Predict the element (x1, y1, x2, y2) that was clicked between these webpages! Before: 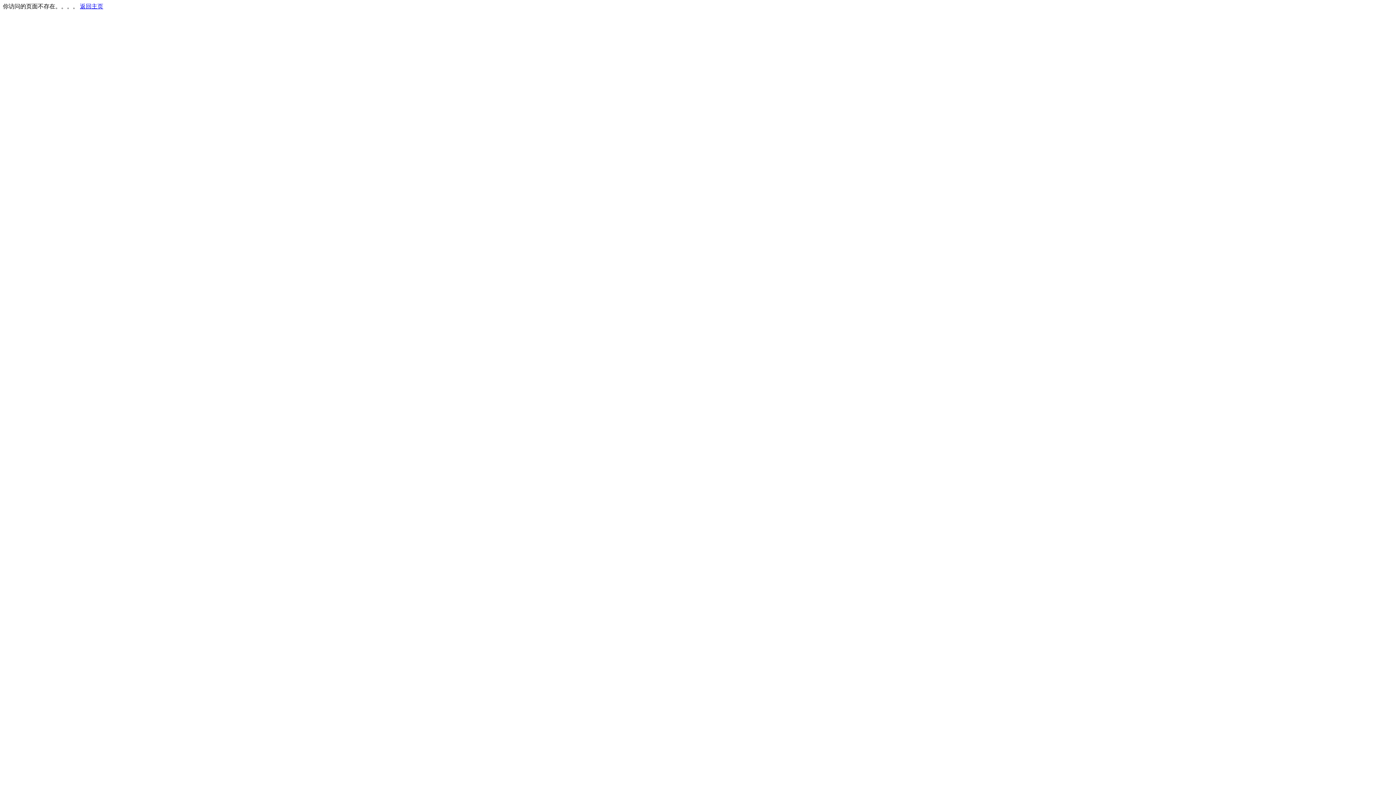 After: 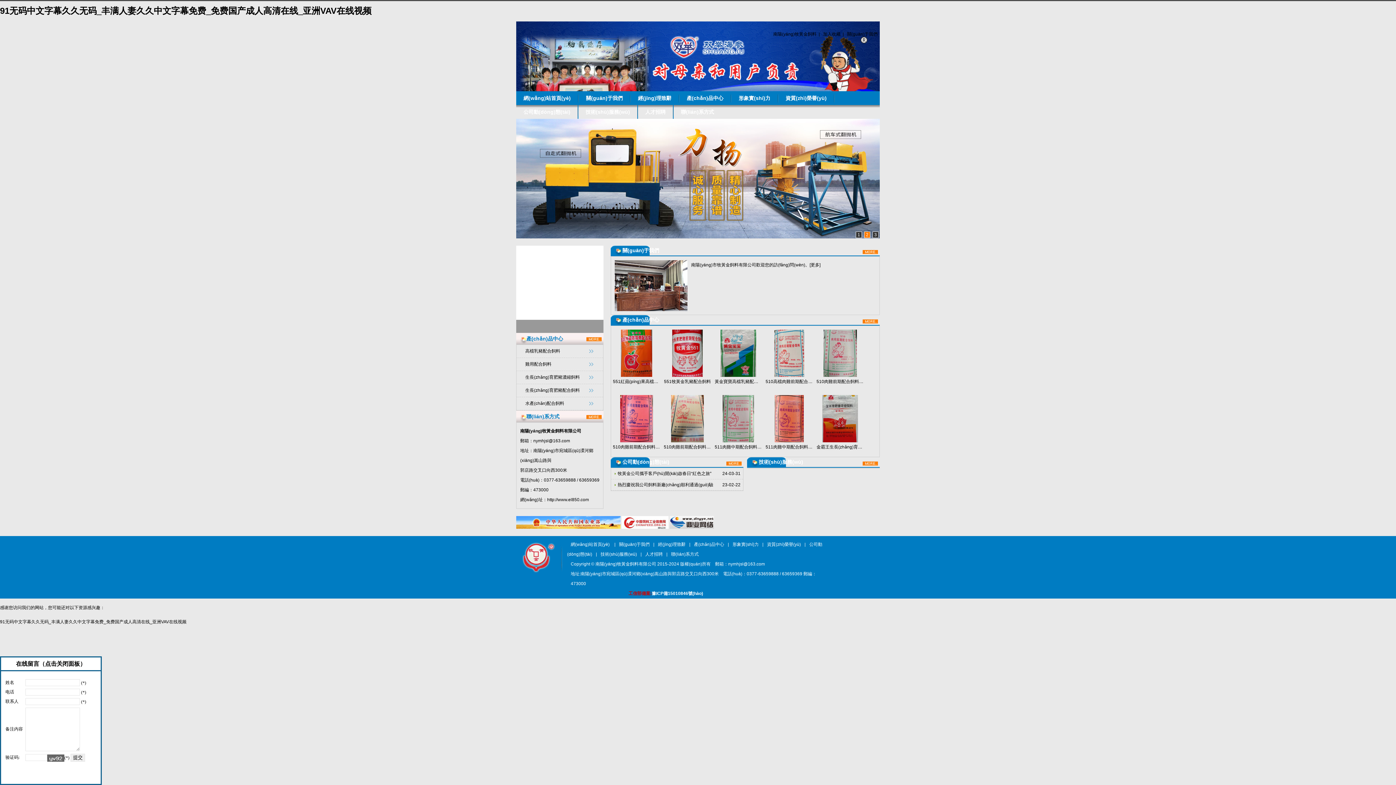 Action: label: 返回主页 bbox: (80, 3, 103, 9)